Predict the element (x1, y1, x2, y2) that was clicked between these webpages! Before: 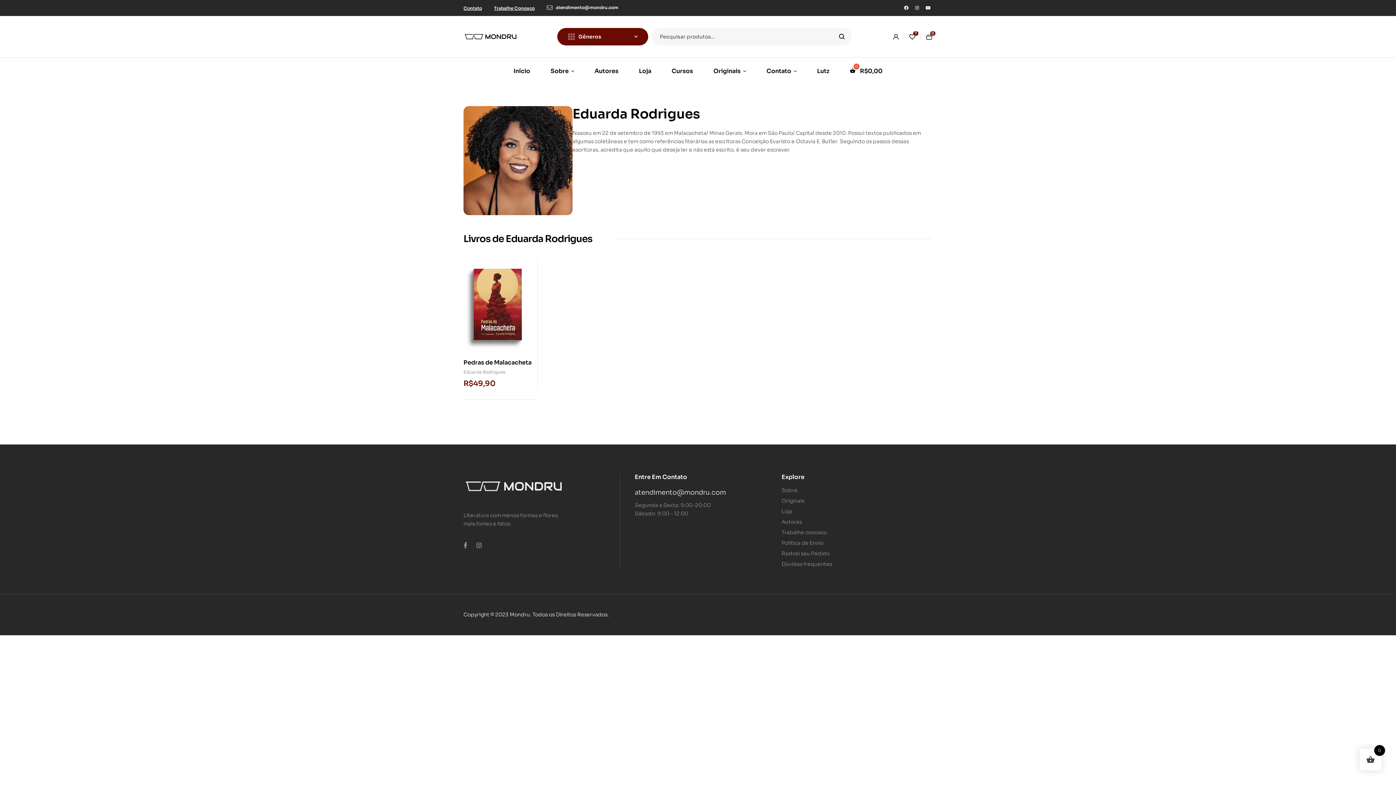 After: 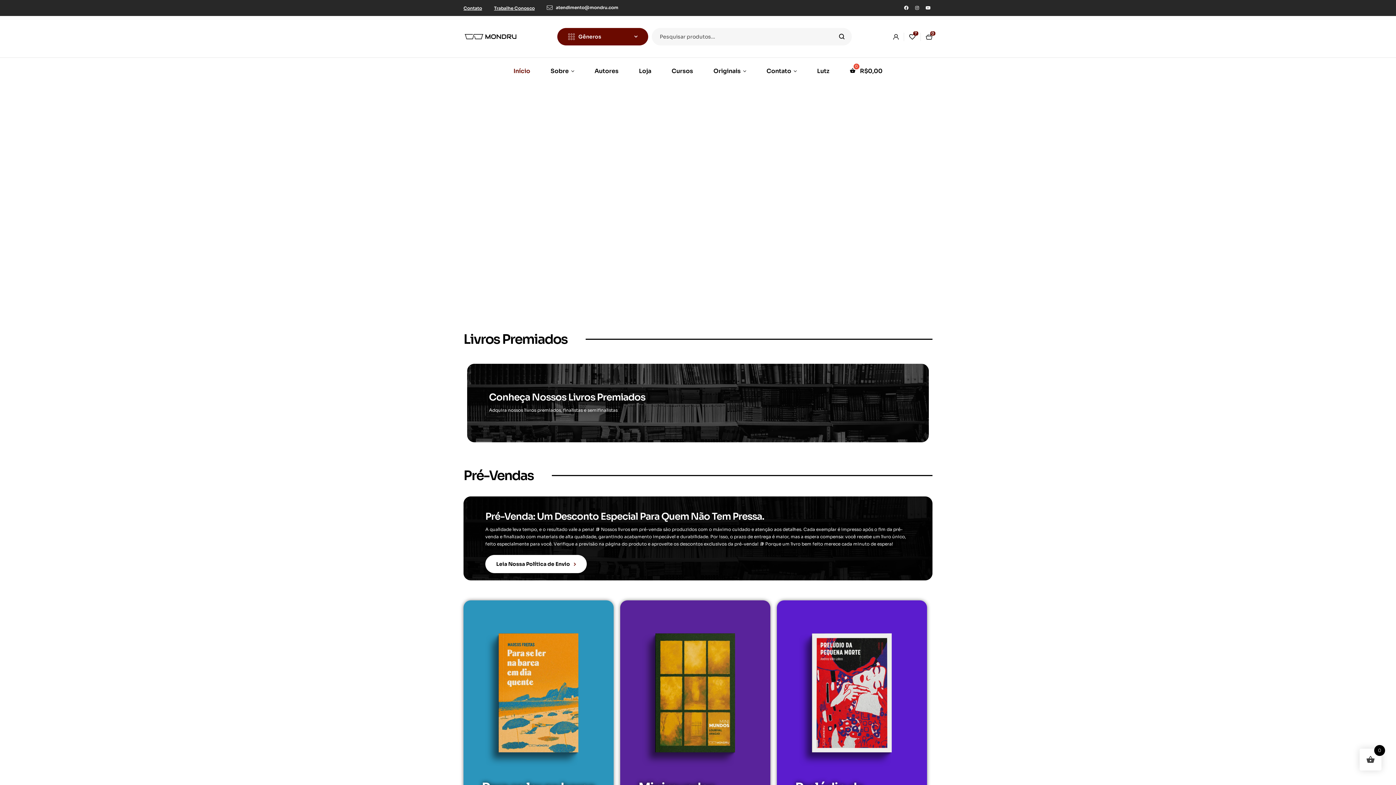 Action: bbox: (463, 32, 518, 40)